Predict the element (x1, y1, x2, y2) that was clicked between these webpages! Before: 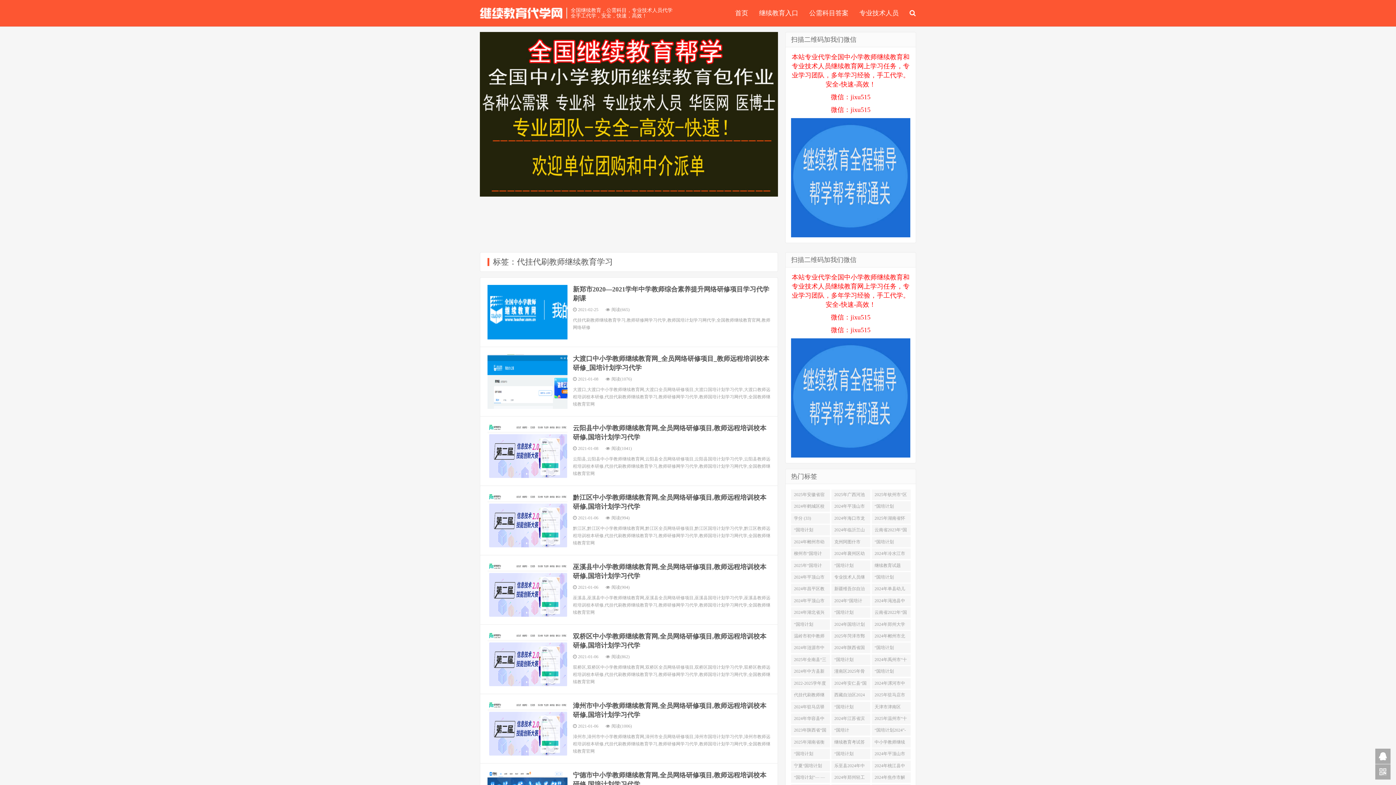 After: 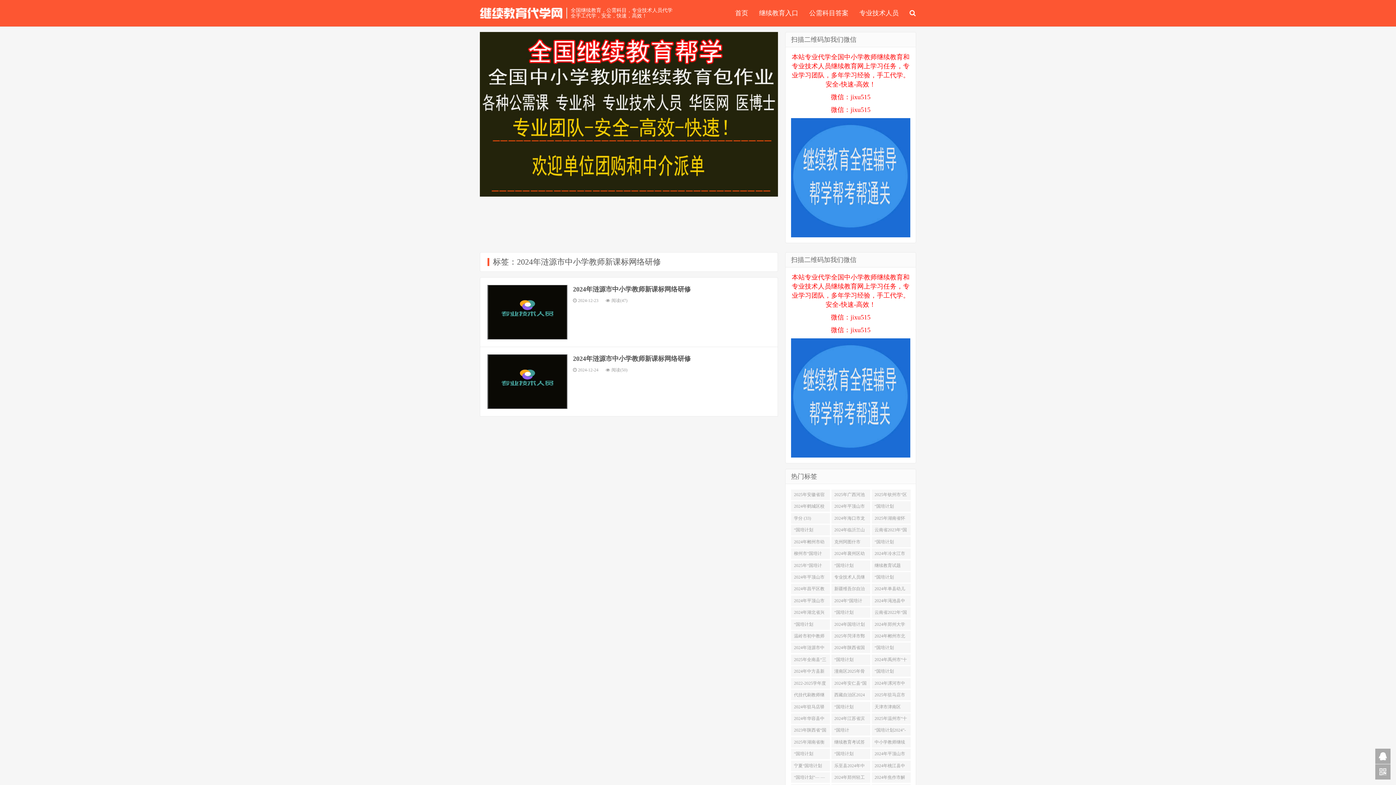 Action: bbox: (791, 643, 830, 653) label: 2024年涟源市中小学教师新课标网络研修 (2)